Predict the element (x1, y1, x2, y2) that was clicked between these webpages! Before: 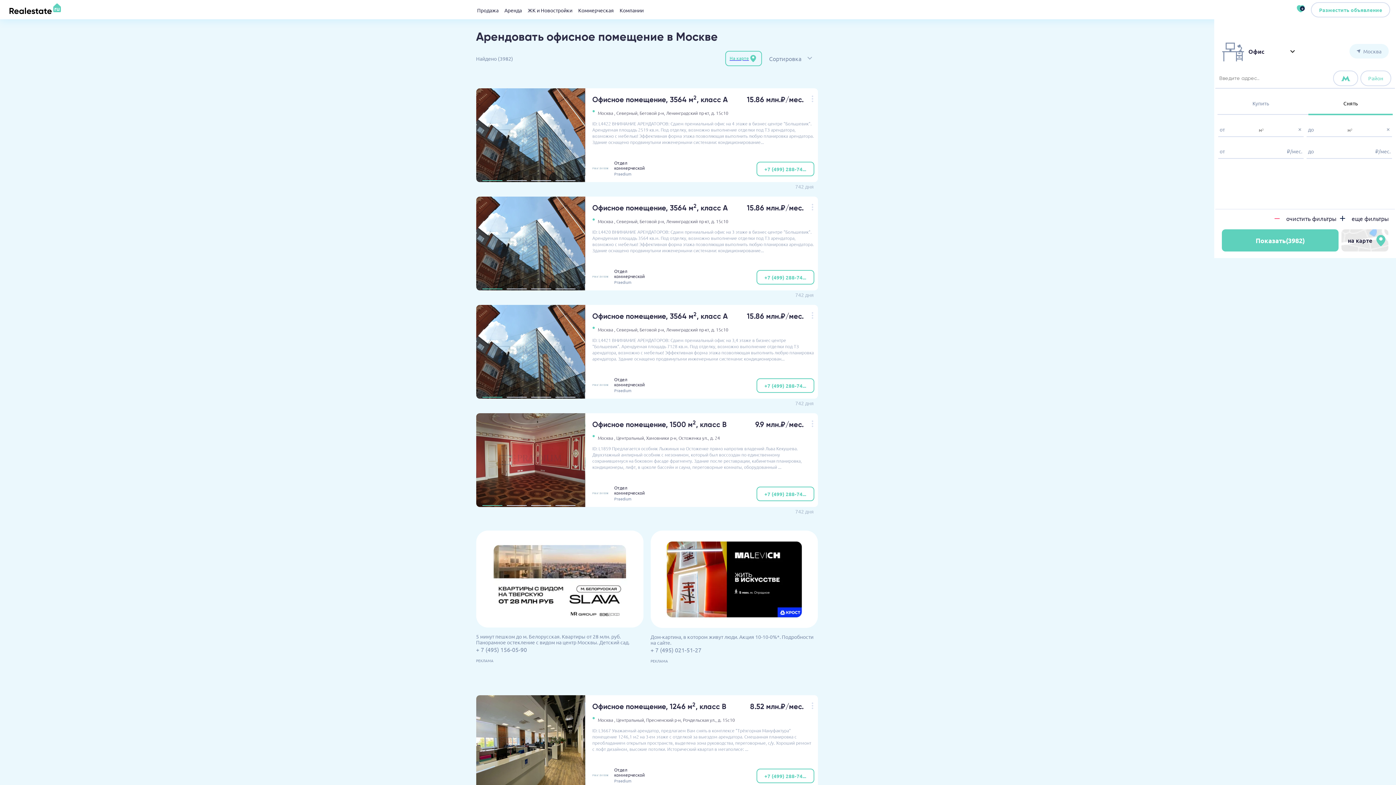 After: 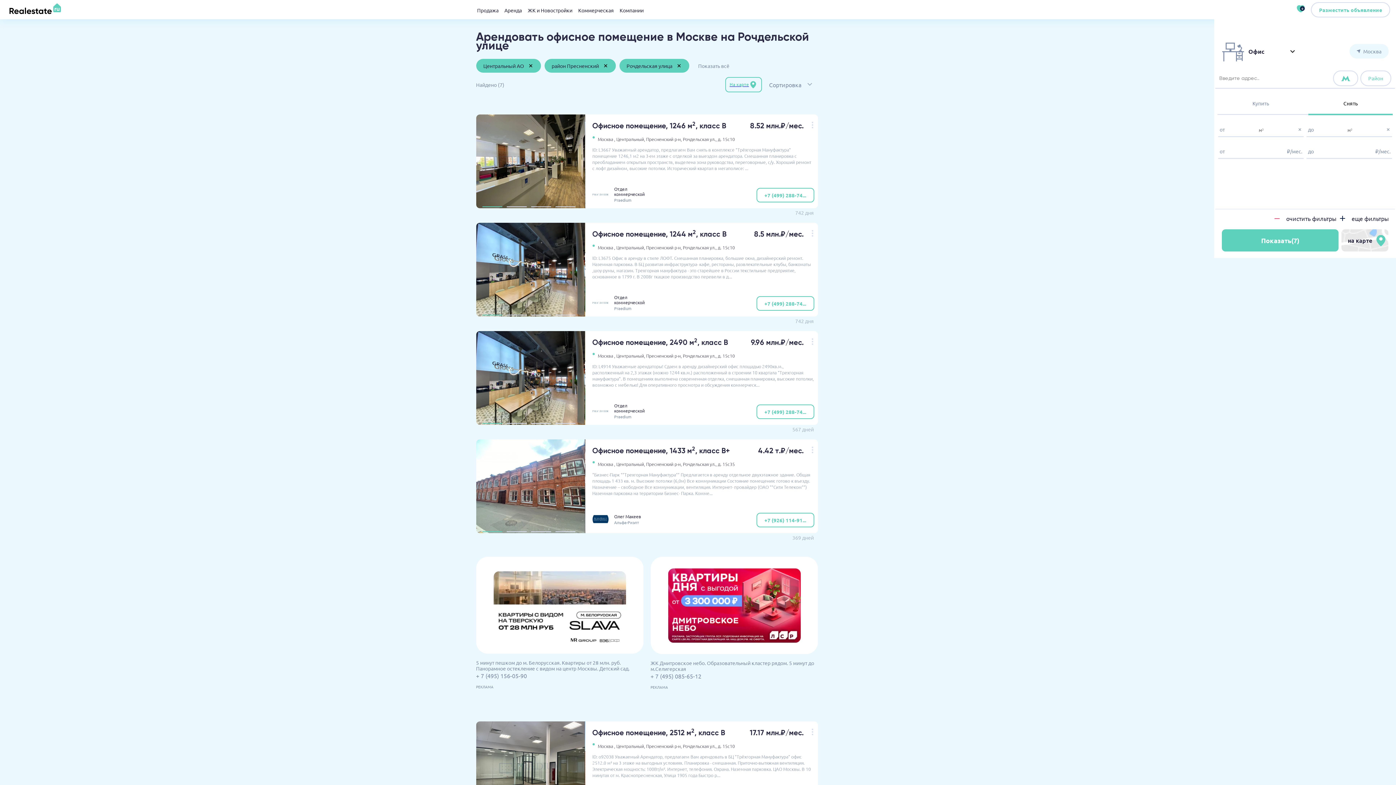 Action: bbox: (683, 717, 716, 723) label: Рочдельская ул.,